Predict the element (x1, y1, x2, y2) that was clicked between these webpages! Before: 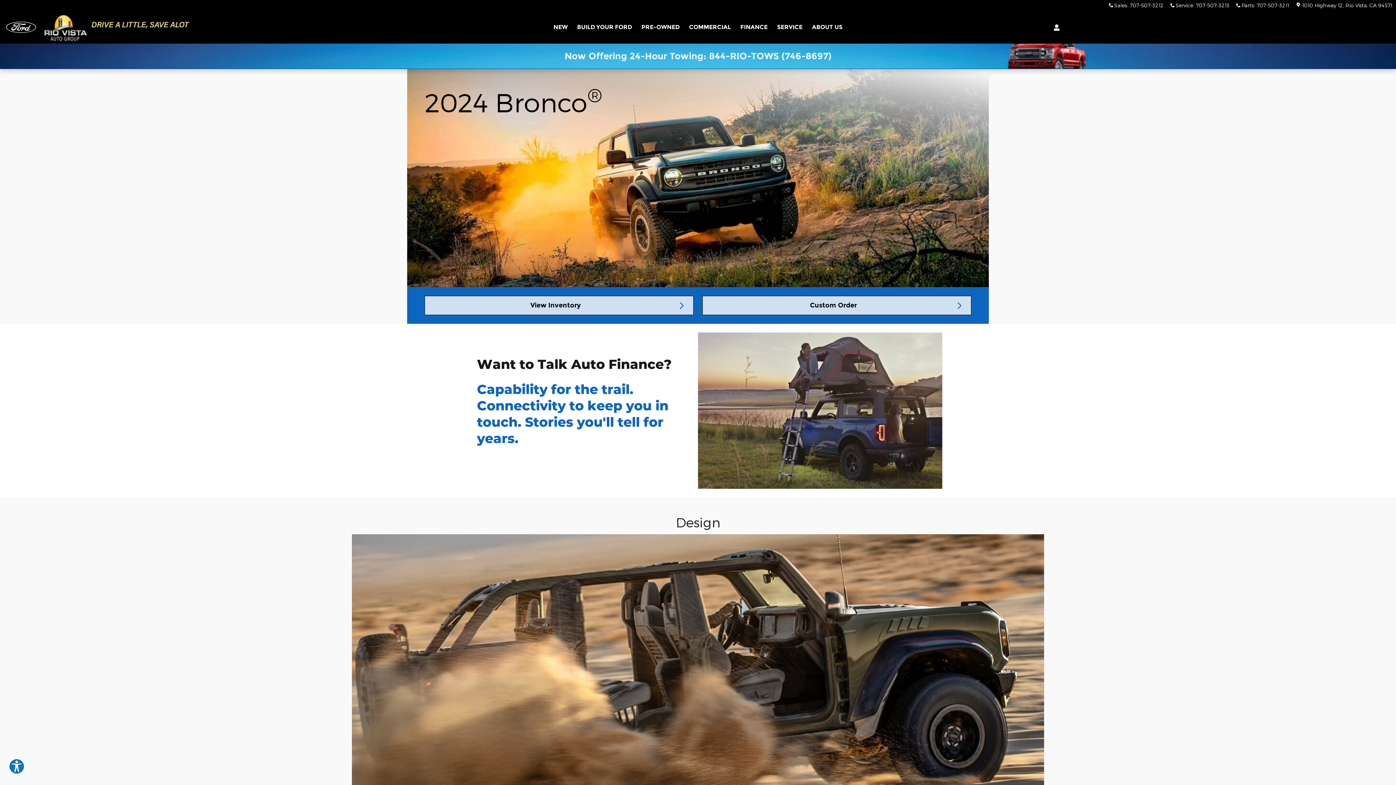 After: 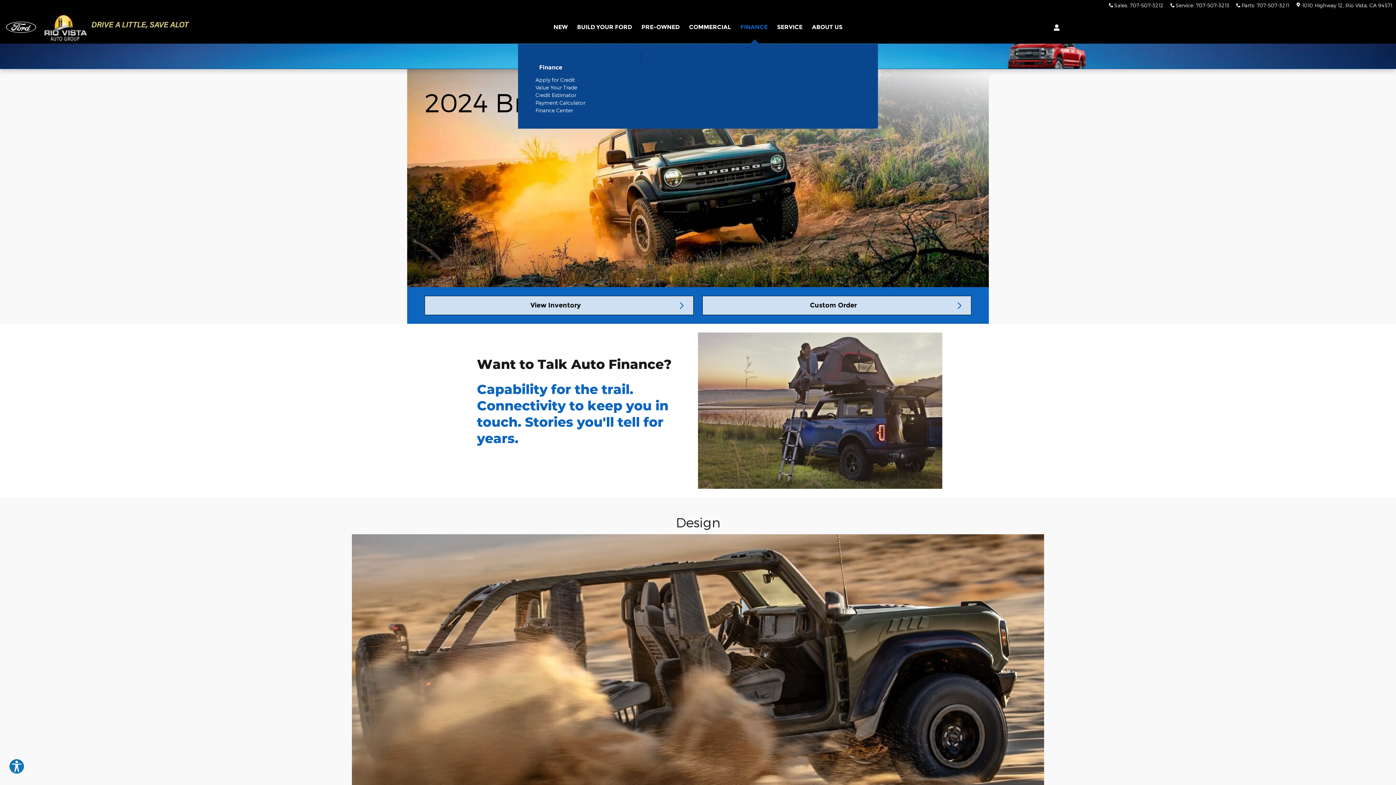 Action: bbox: (735, 10, 772, 43) label: FINANCE